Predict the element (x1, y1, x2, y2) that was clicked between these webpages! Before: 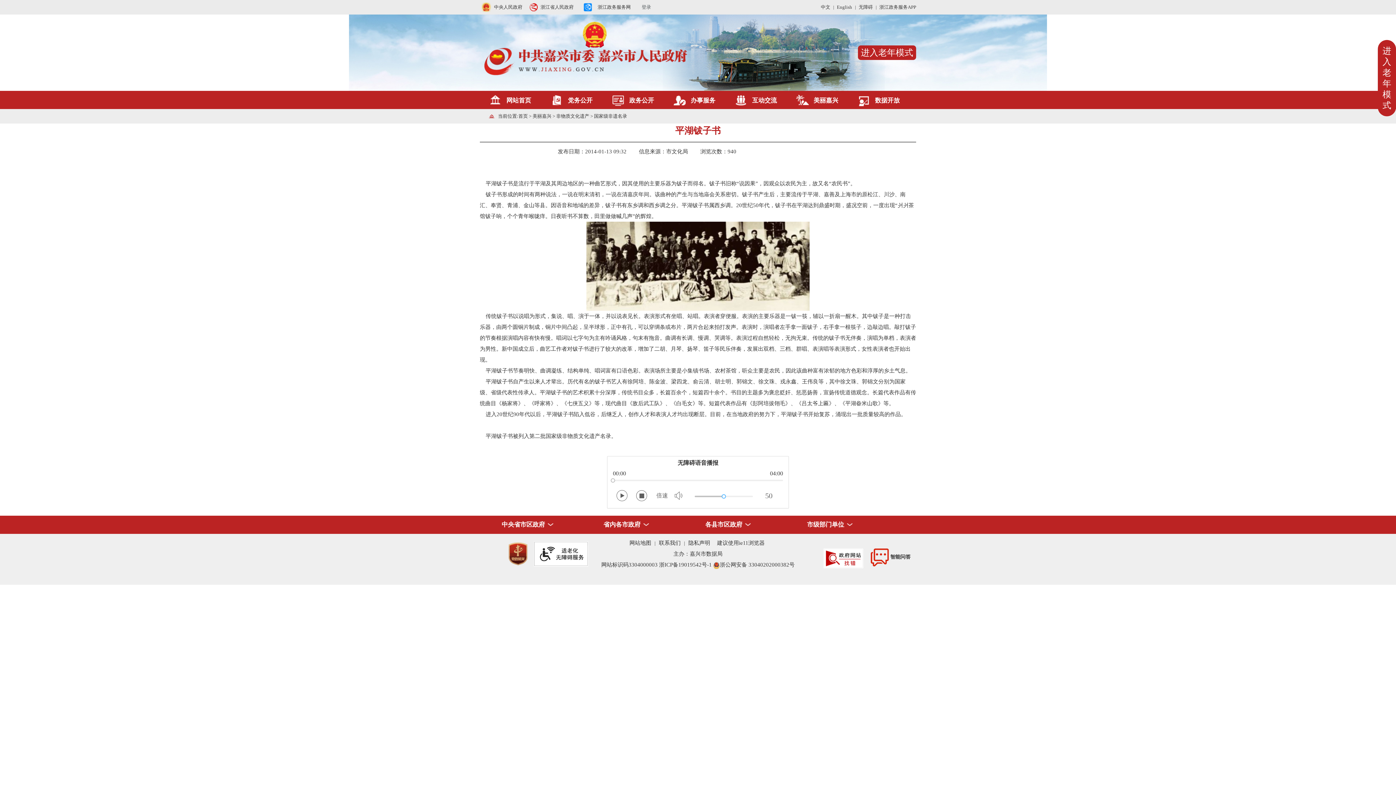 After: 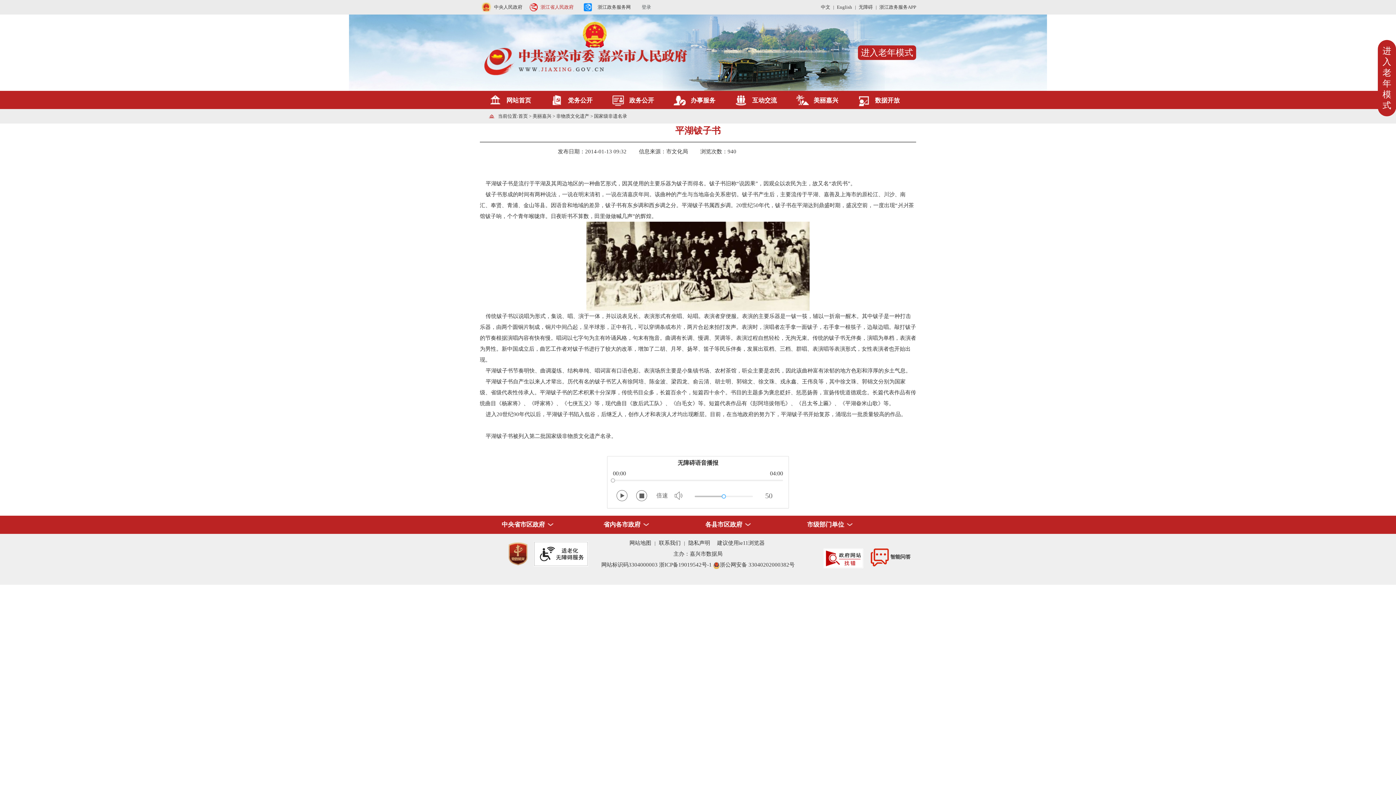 Action: bbox: (540, 4, 573, 9) label: 浙江省人民政府